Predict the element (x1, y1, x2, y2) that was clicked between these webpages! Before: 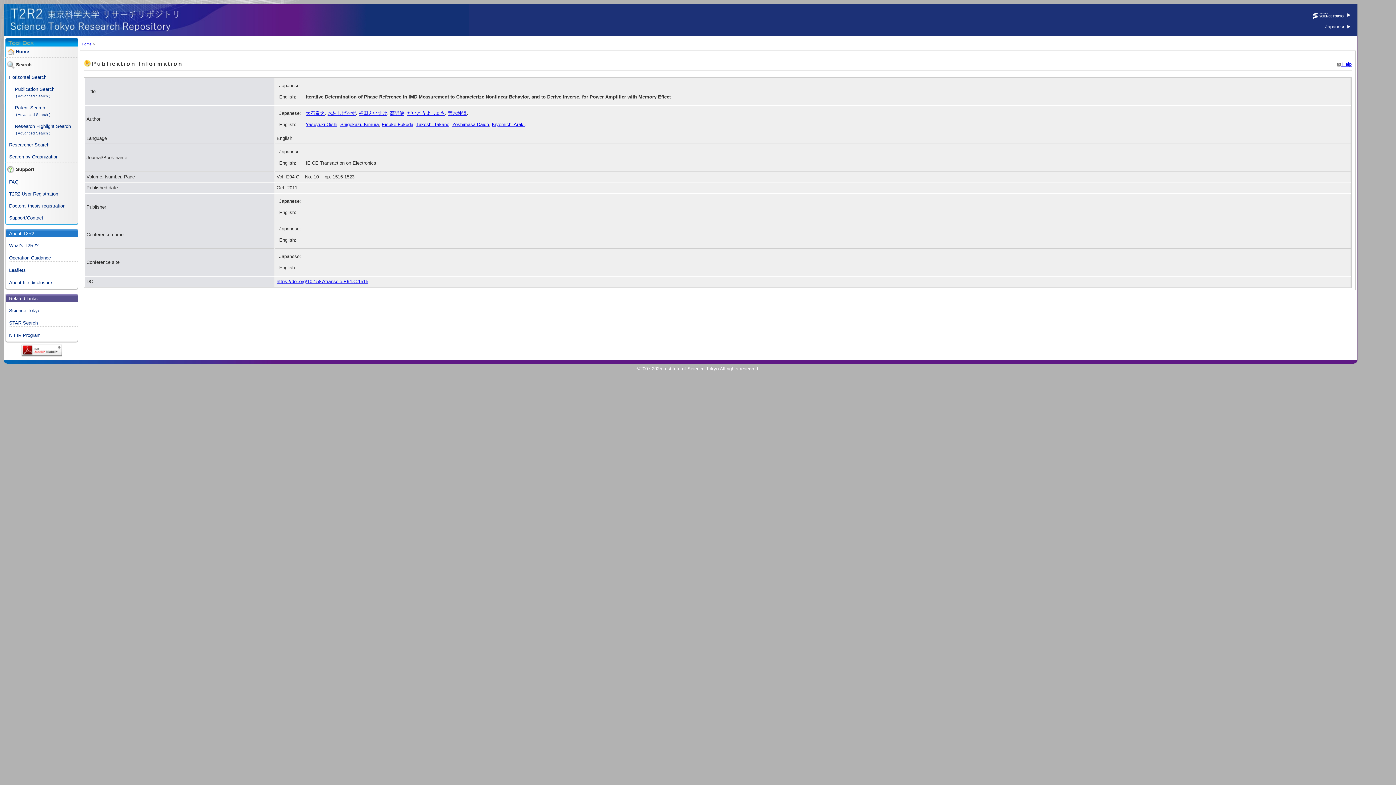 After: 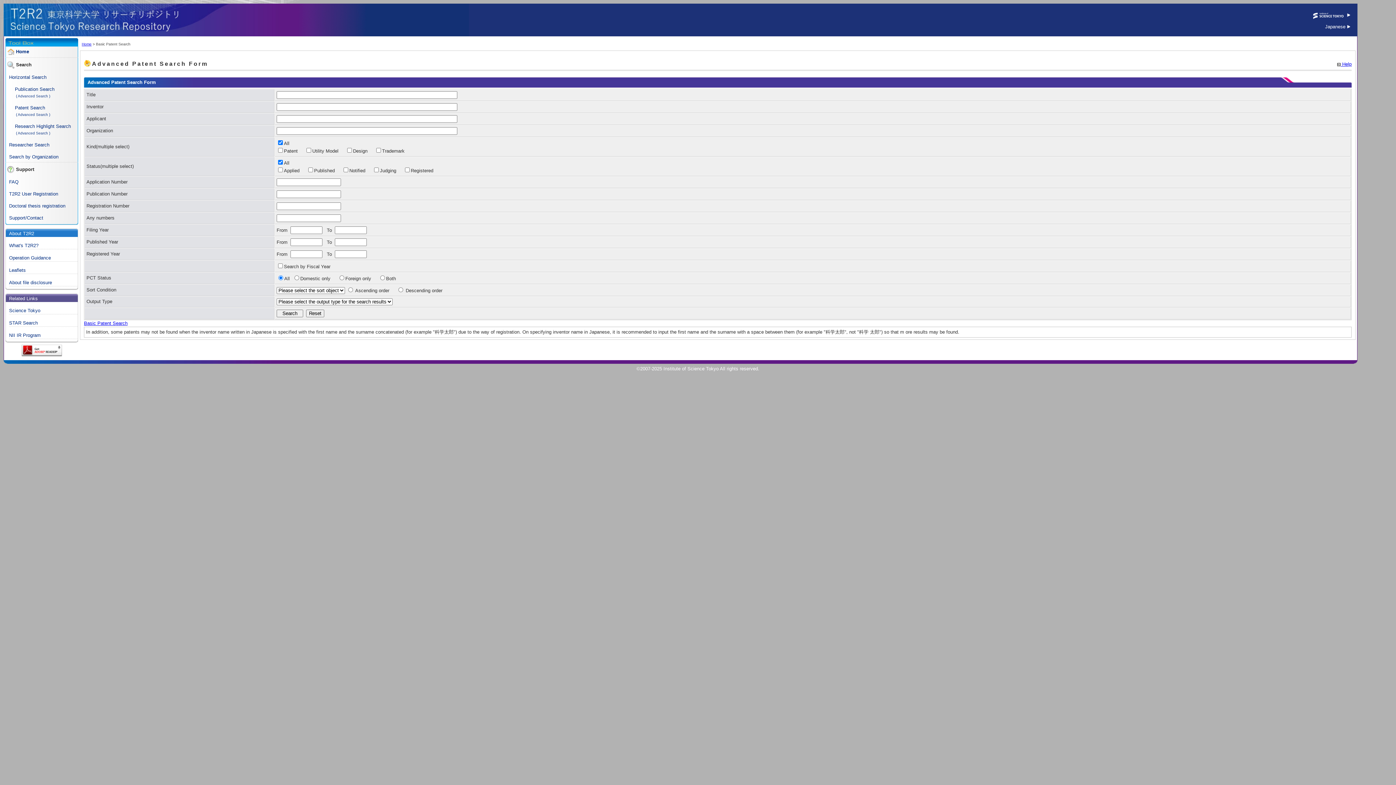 Action: label: ( Advanced Search ) bbox: (16, 112, 50, 116)